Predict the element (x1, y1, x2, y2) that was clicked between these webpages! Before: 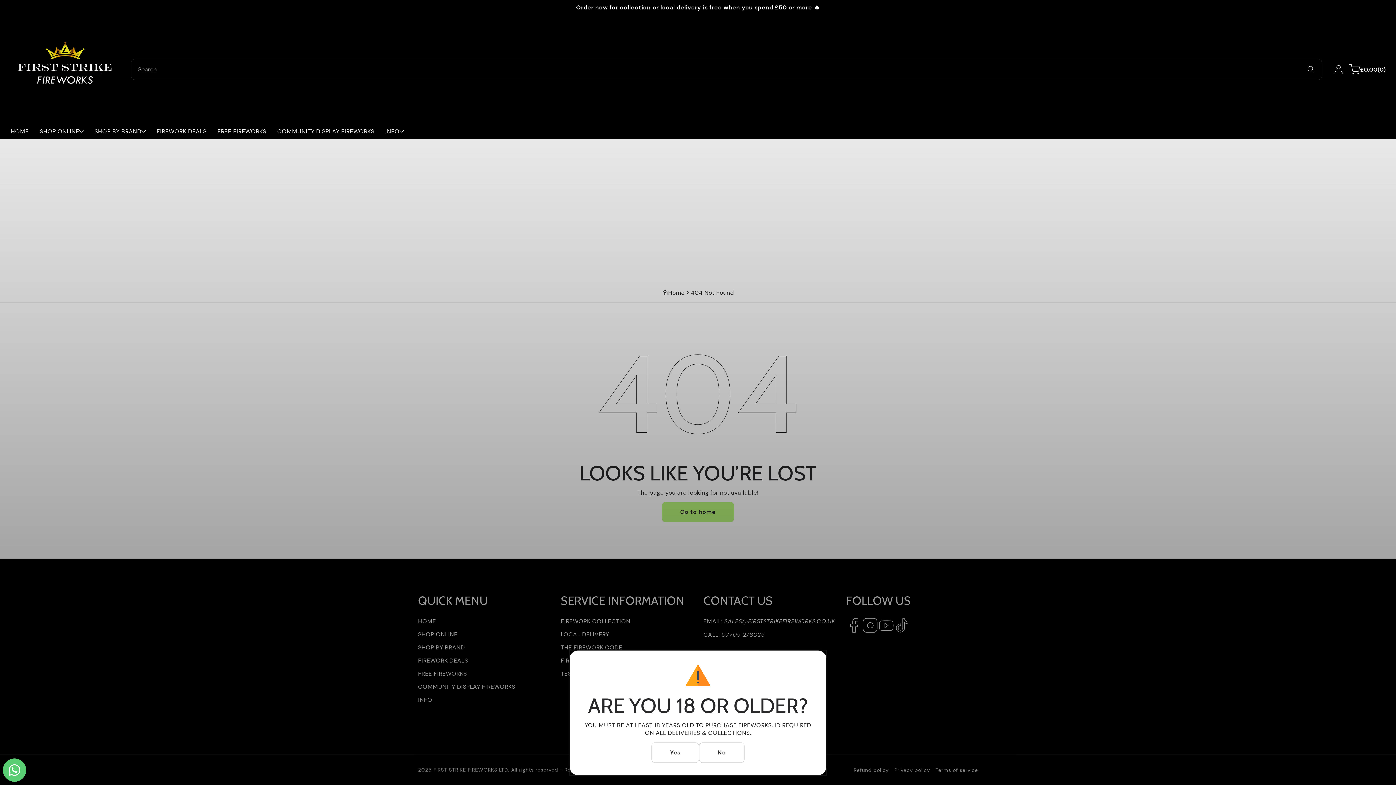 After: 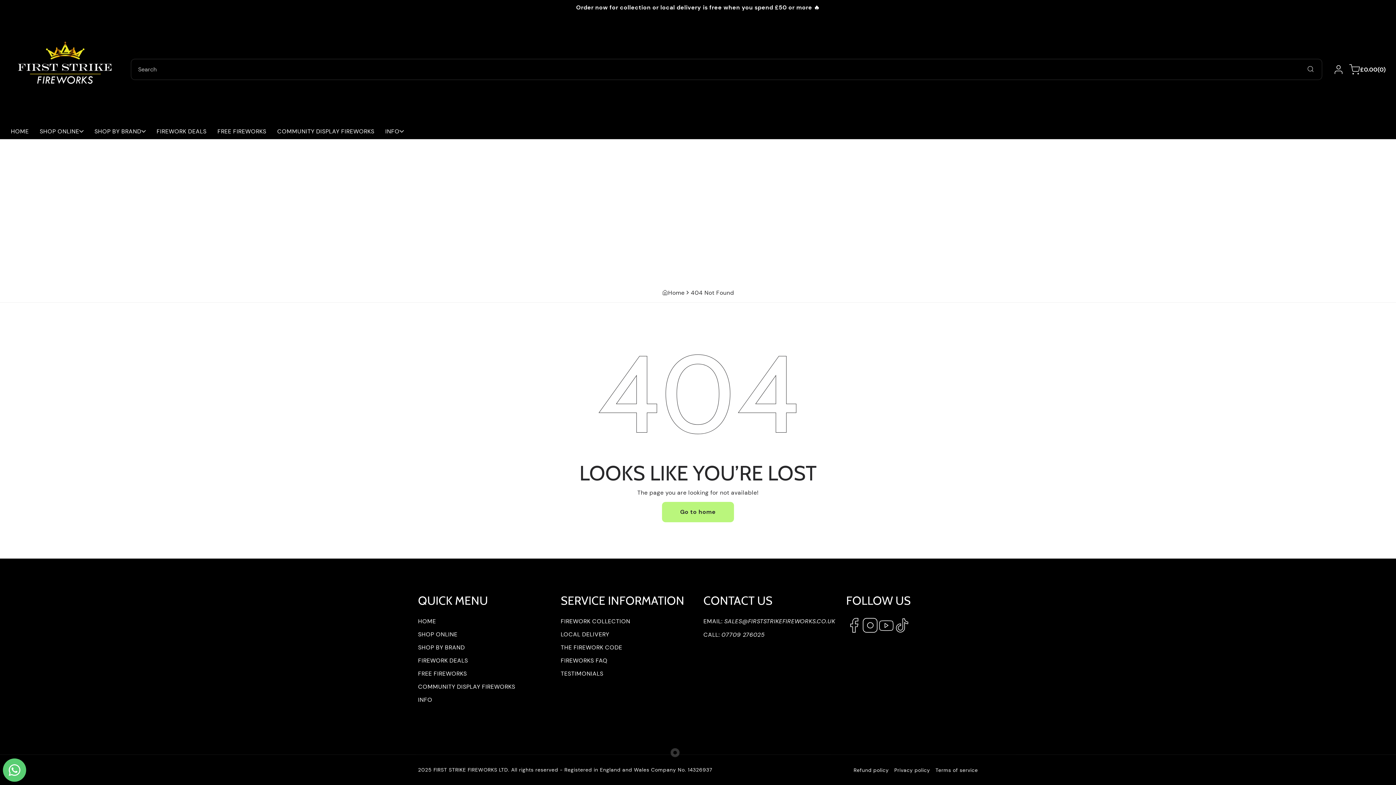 Action: bbox: (651, 742, 699, 763) label: Yes